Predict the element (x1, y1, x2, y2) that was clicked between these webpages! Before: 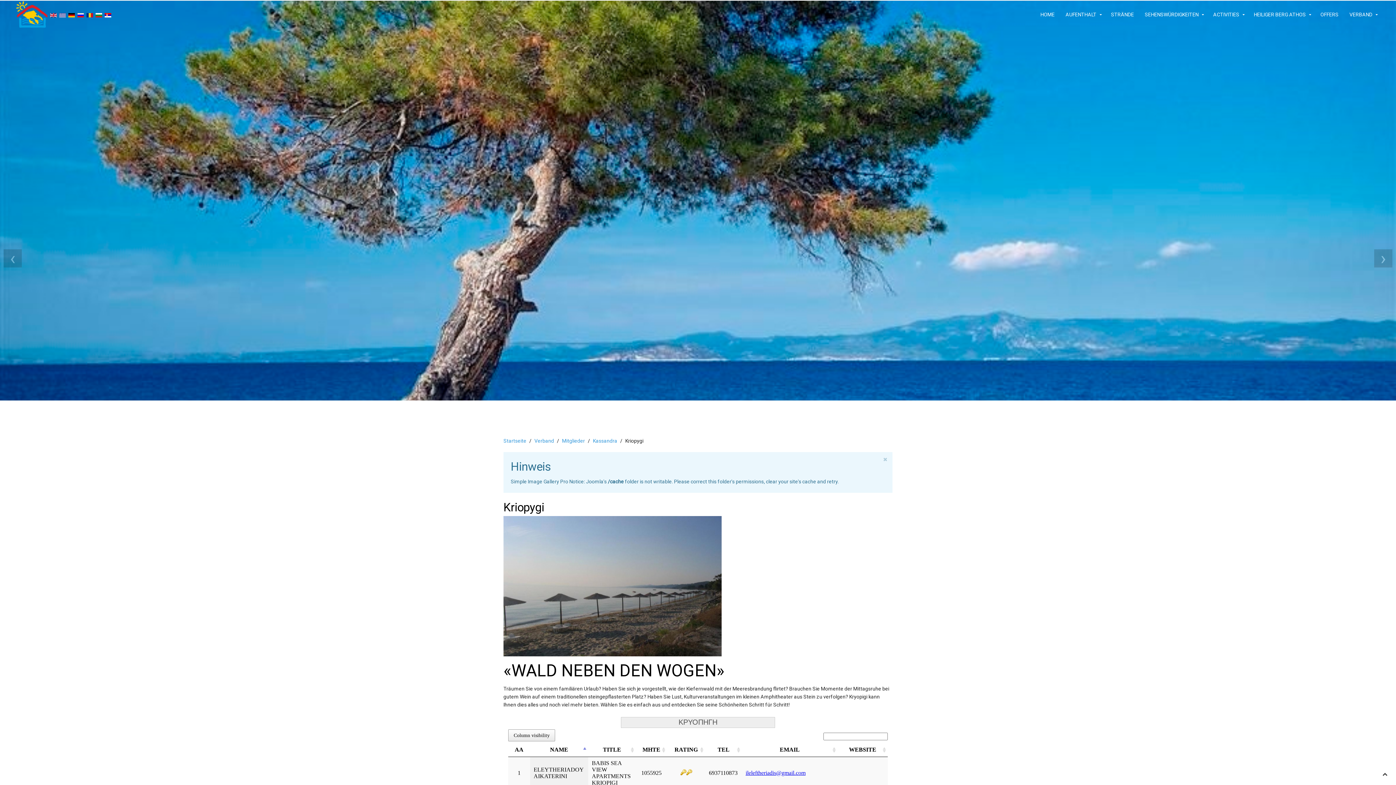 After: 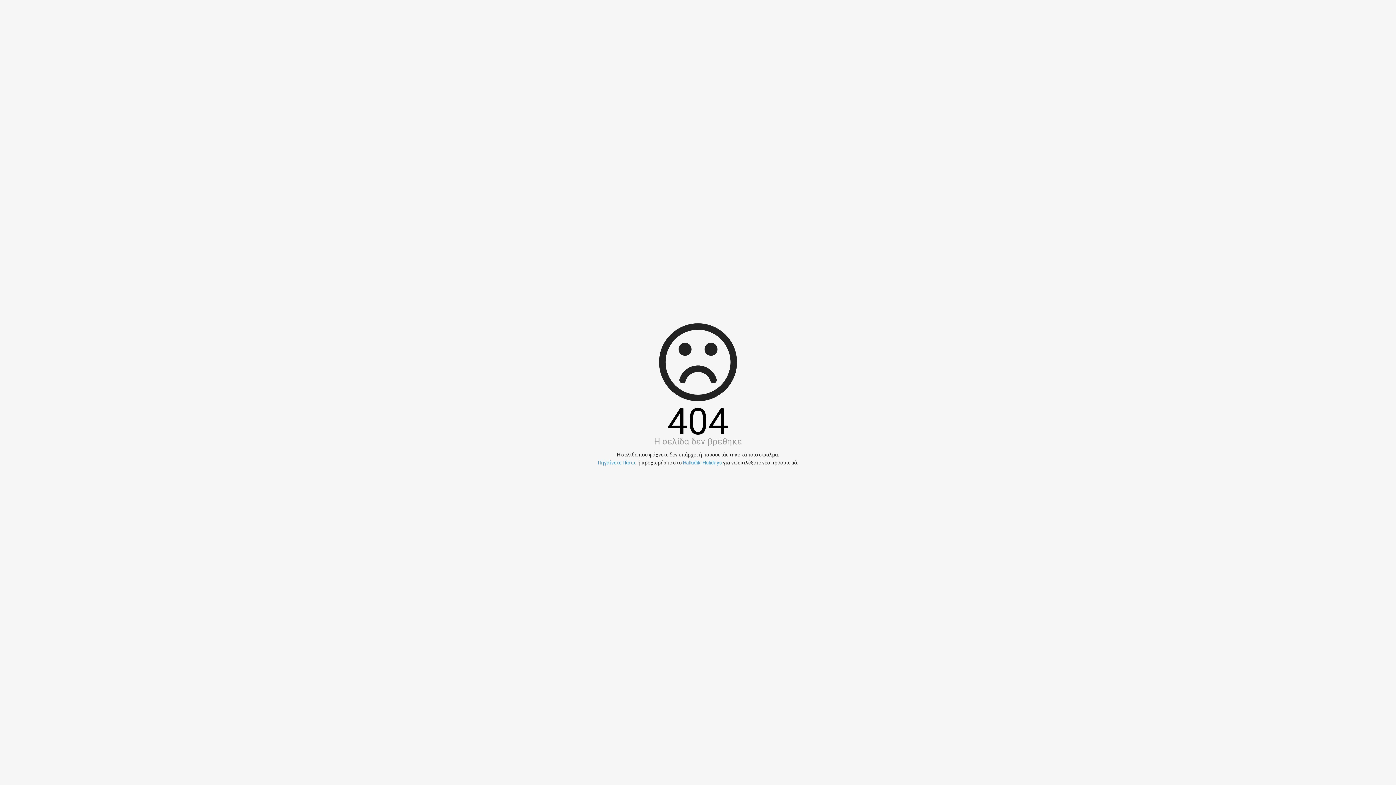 Action: bbox: (59, 12, 66, 17) label:  